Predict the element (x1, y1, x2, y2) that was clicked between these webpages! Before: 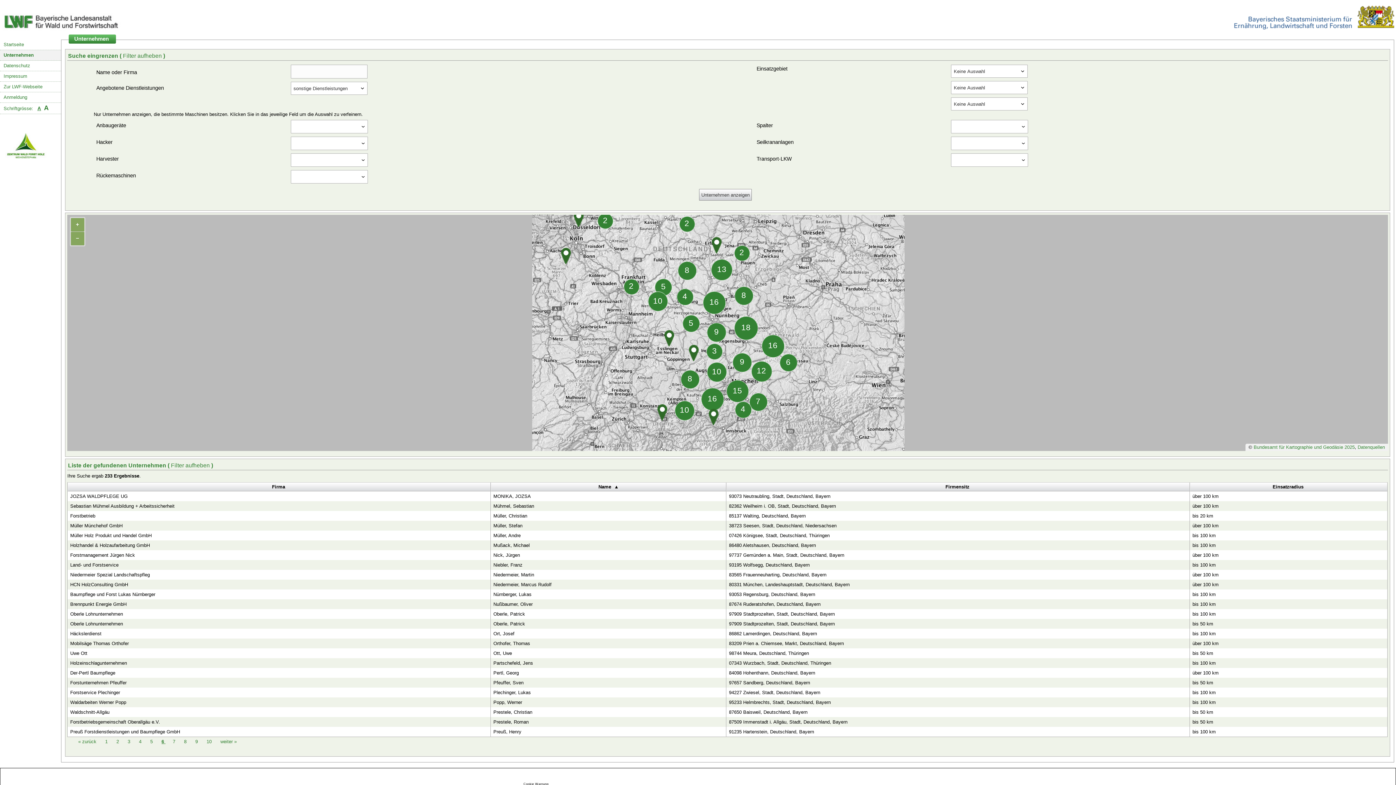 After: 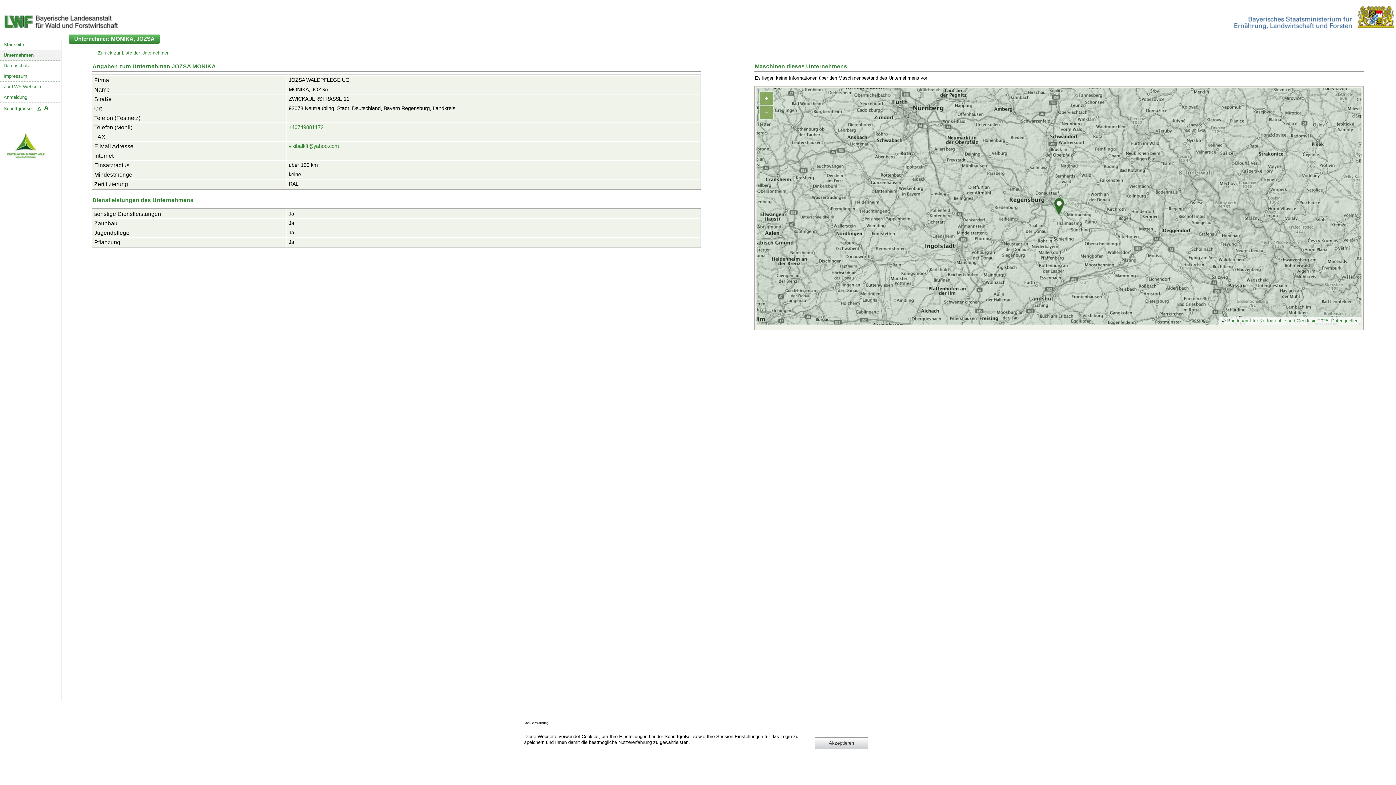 Action: bbox: (68, 508, 492, 516) label: JOZSA WALDPFLEGE UG